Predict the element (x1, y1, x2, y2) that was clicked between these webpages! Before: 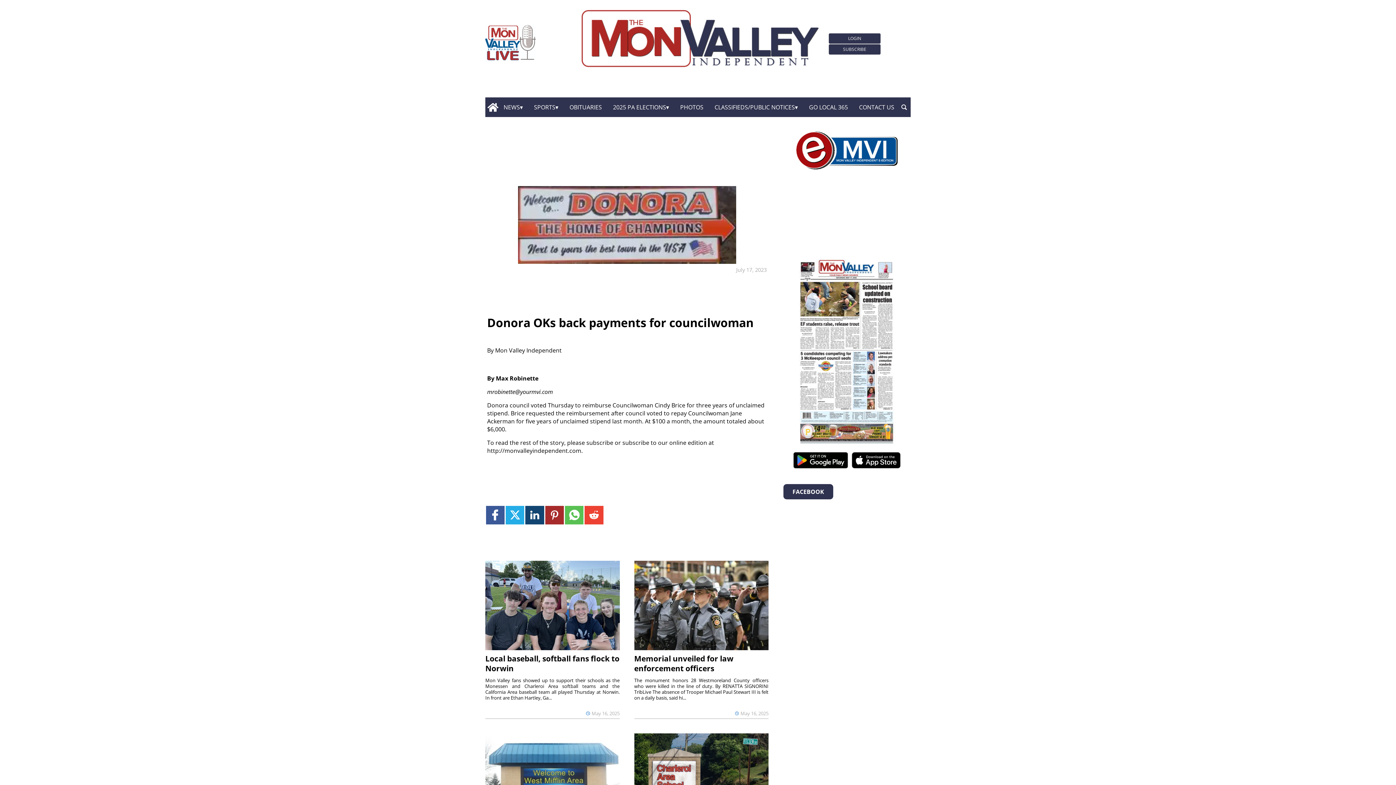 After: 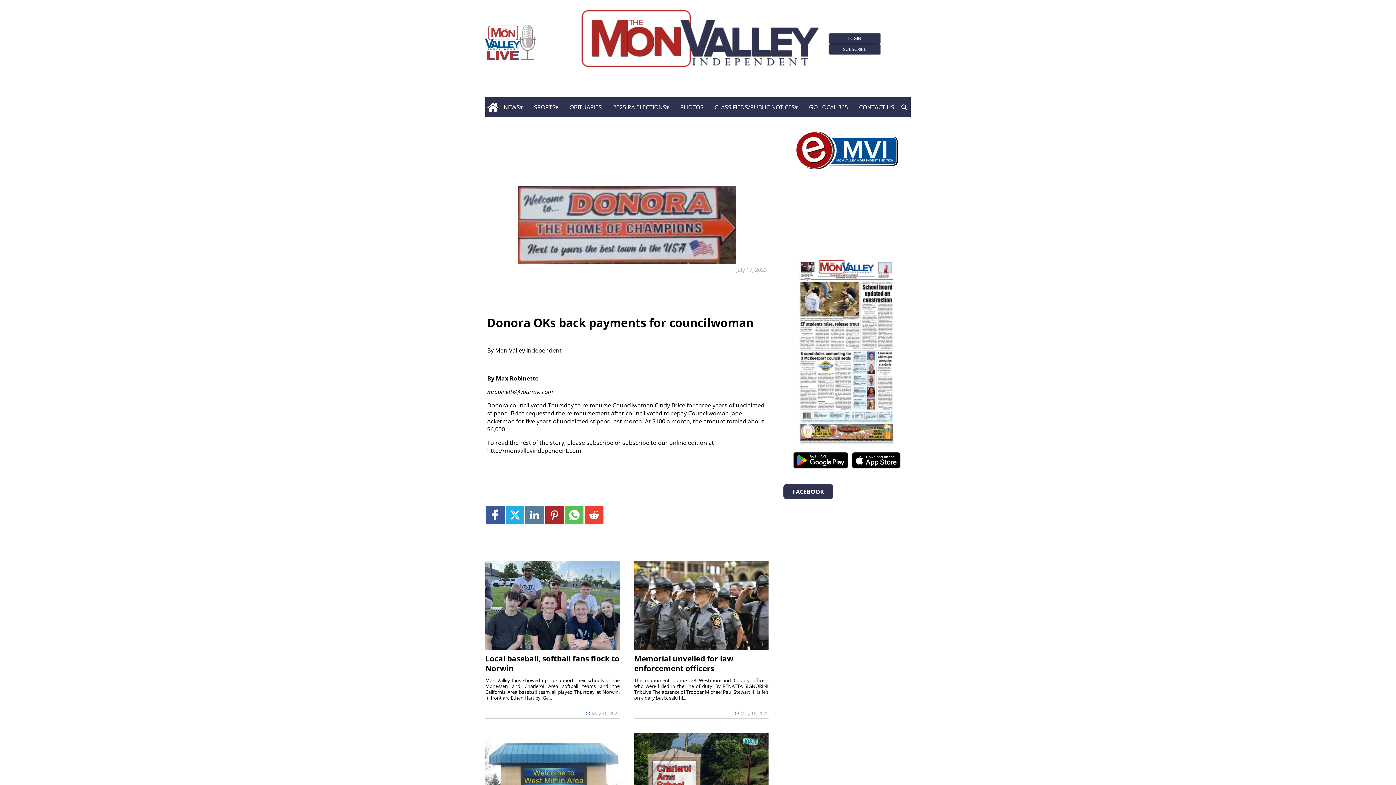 Action: label: Link to page in linkedin bbox: (525, 506, 544, 524)